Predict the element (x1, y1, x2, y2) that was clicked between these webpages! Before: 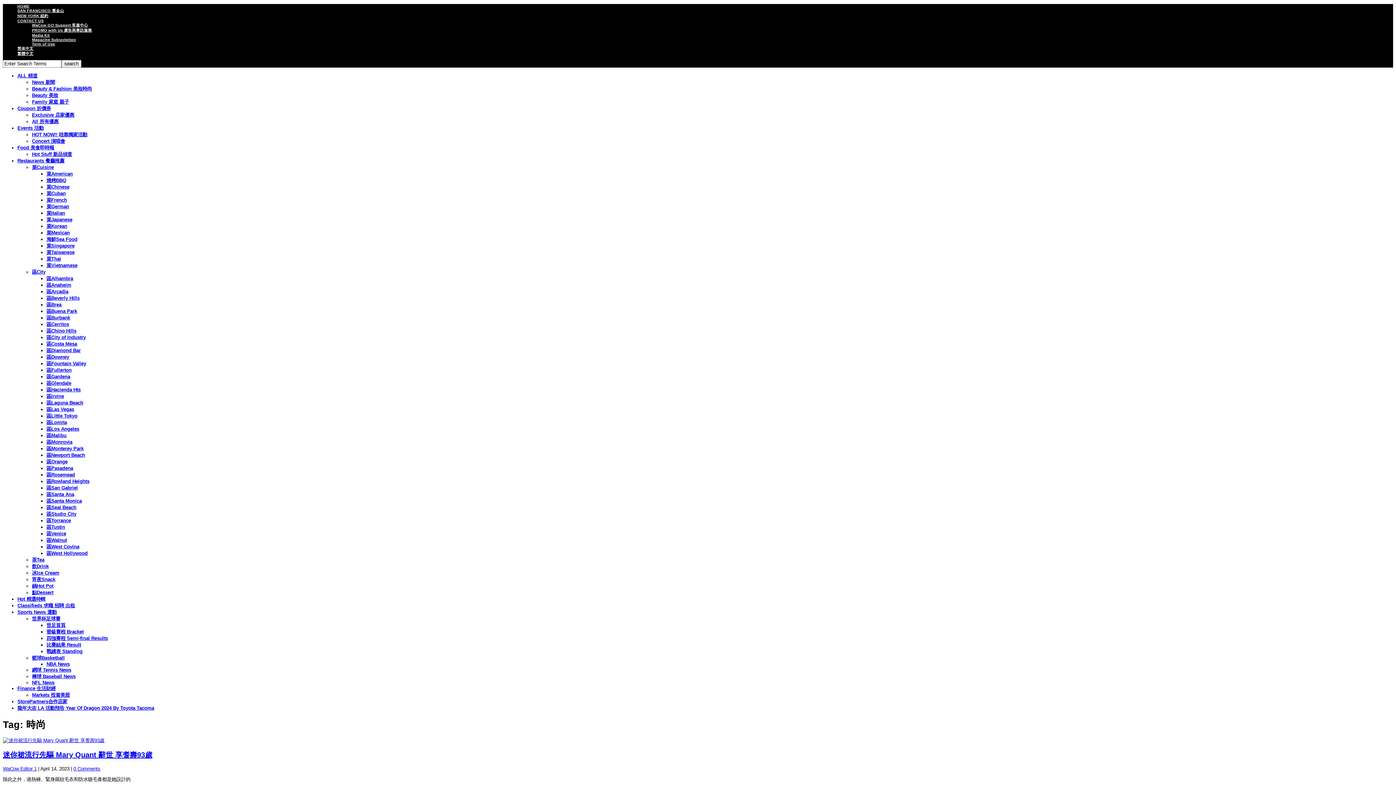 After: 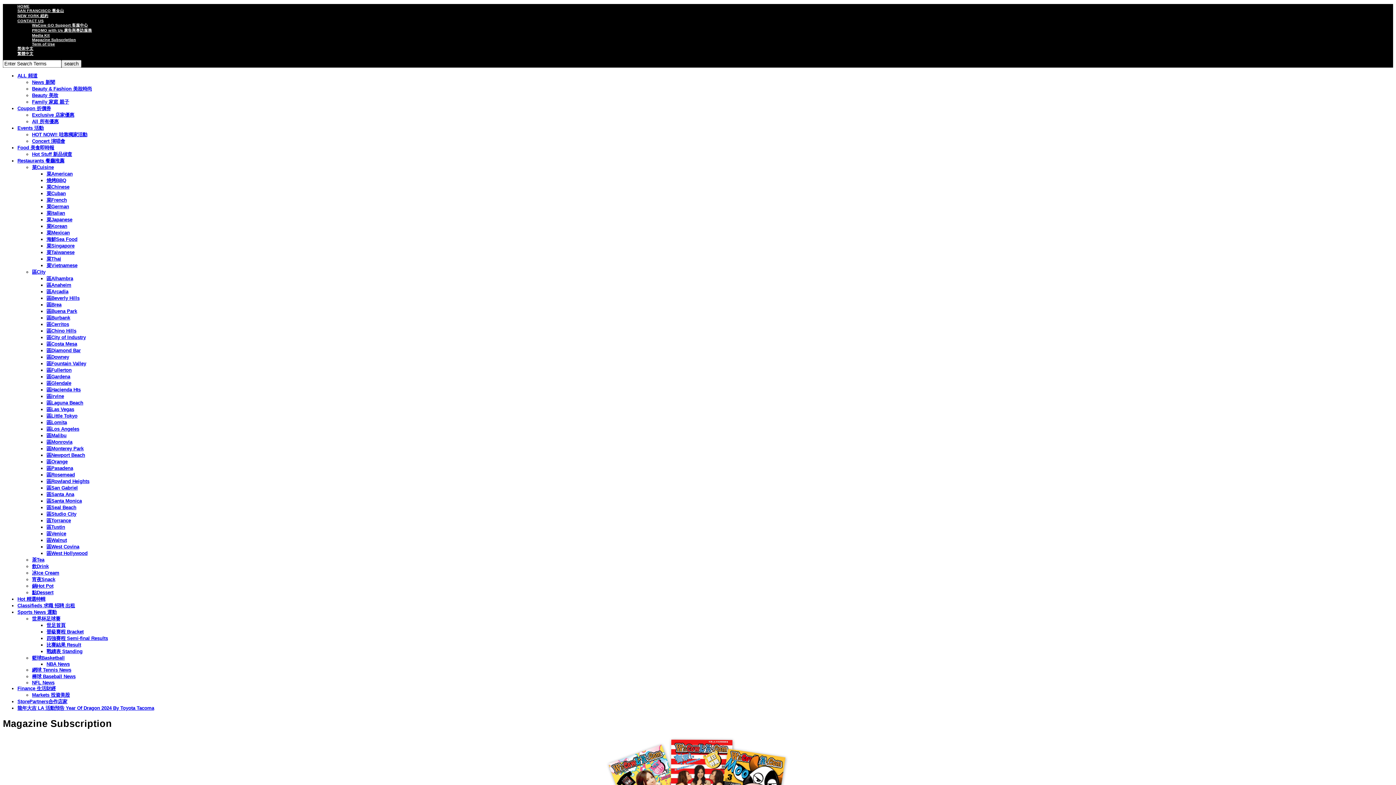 Action: label: Magazine Subscription bbox: (32, 37, 76, 41)